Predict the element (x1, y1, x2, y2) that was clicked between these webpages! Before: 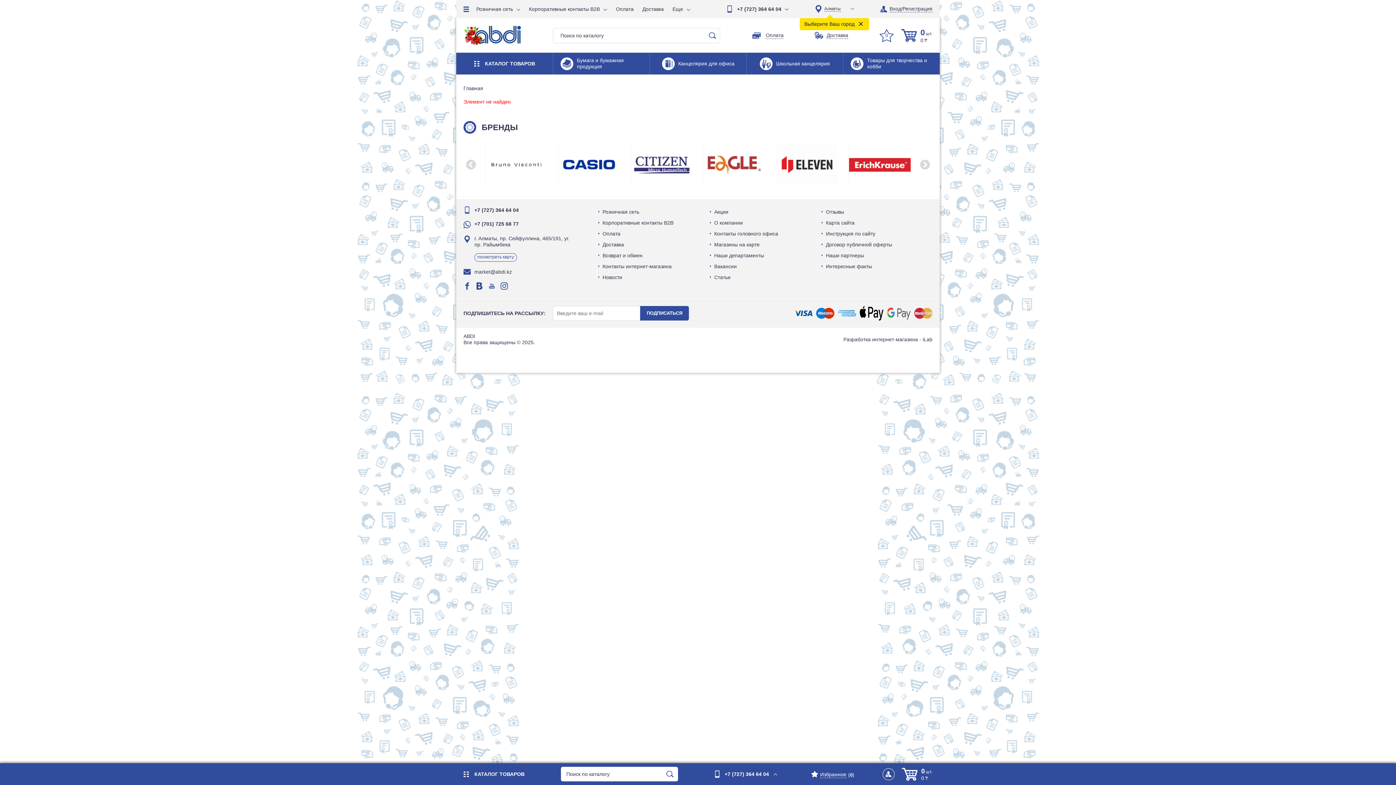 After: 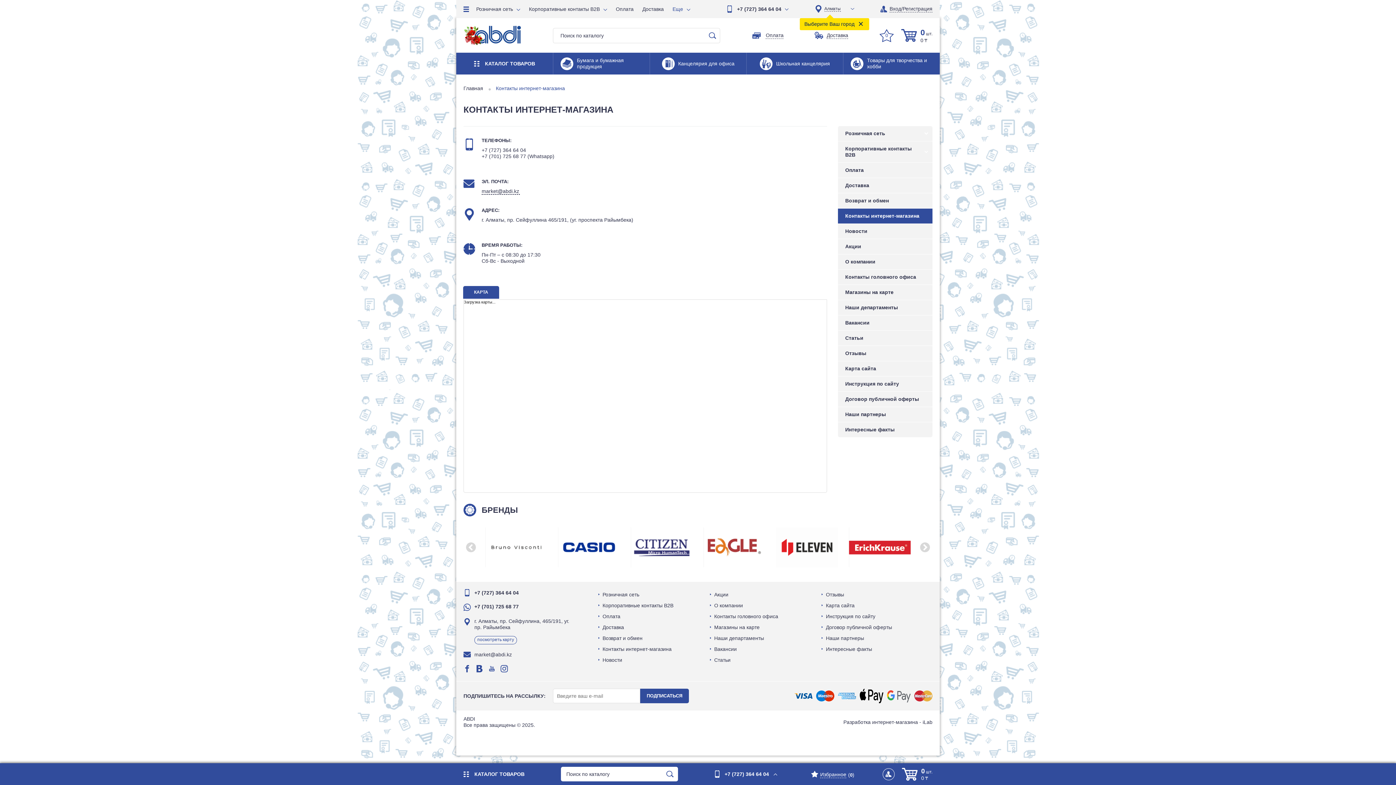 Action: bbox: (602, 263, 671, 269) label: Контакты интернет-магазина